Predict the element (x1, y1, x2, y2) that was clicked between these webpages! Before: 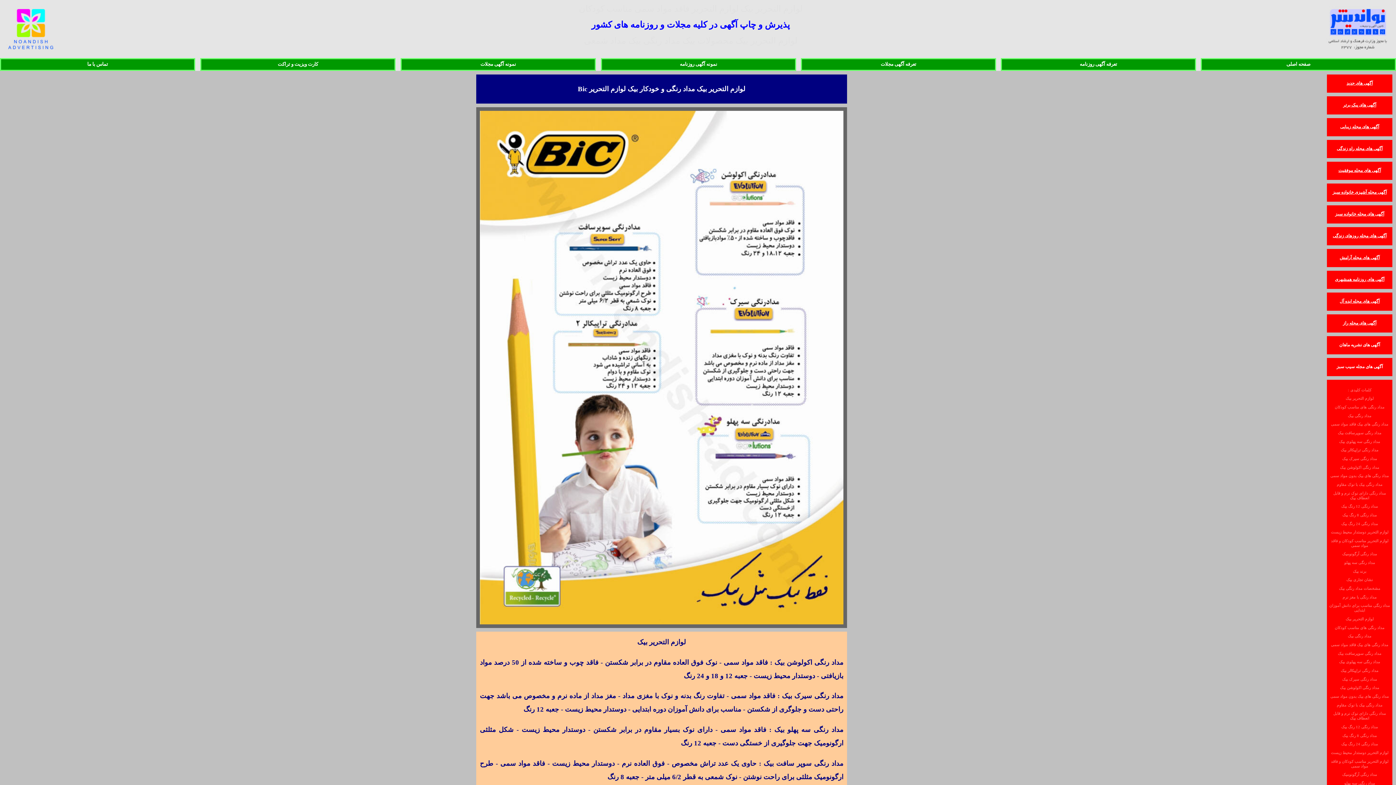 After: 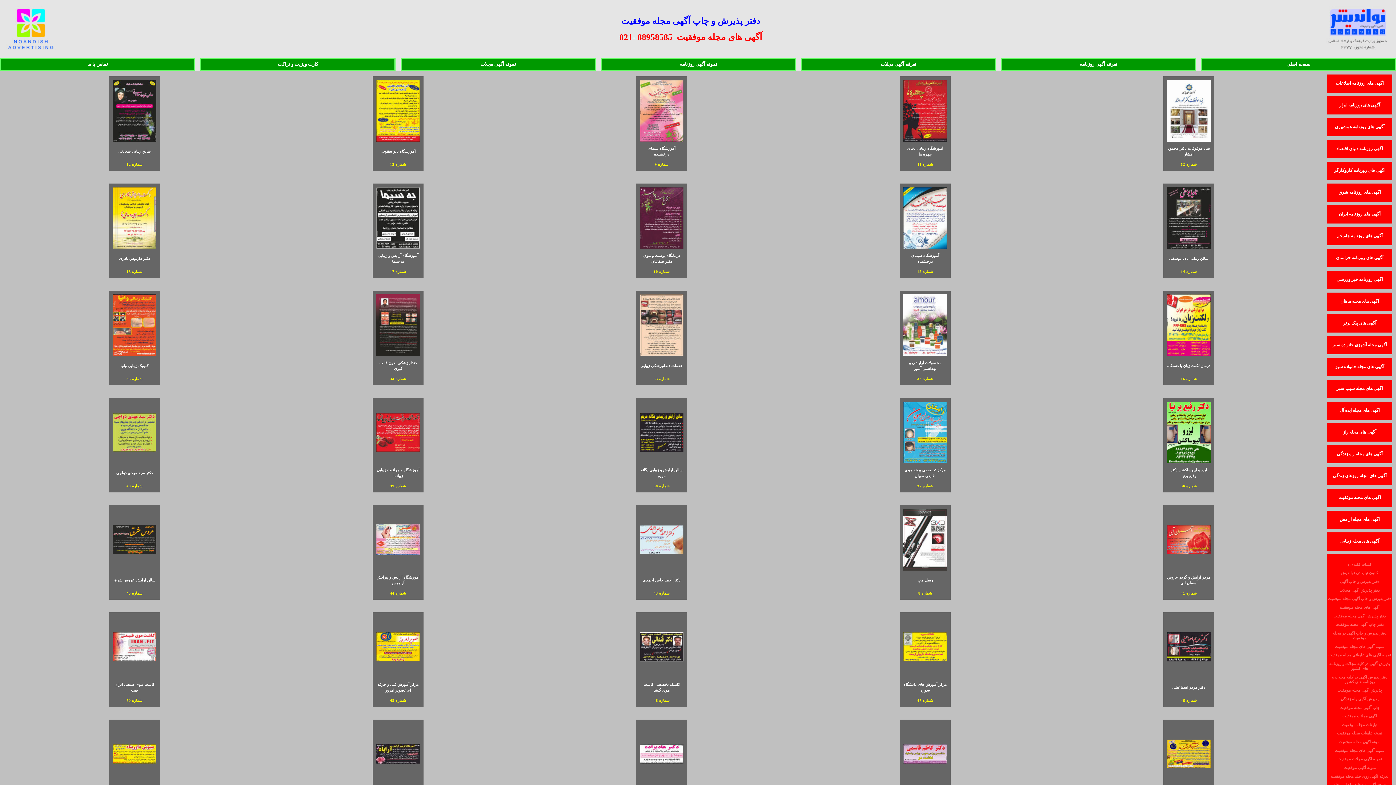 Action: bbox: (1338, 168, 1381, 173) label: آگهی های مجله موفقیت